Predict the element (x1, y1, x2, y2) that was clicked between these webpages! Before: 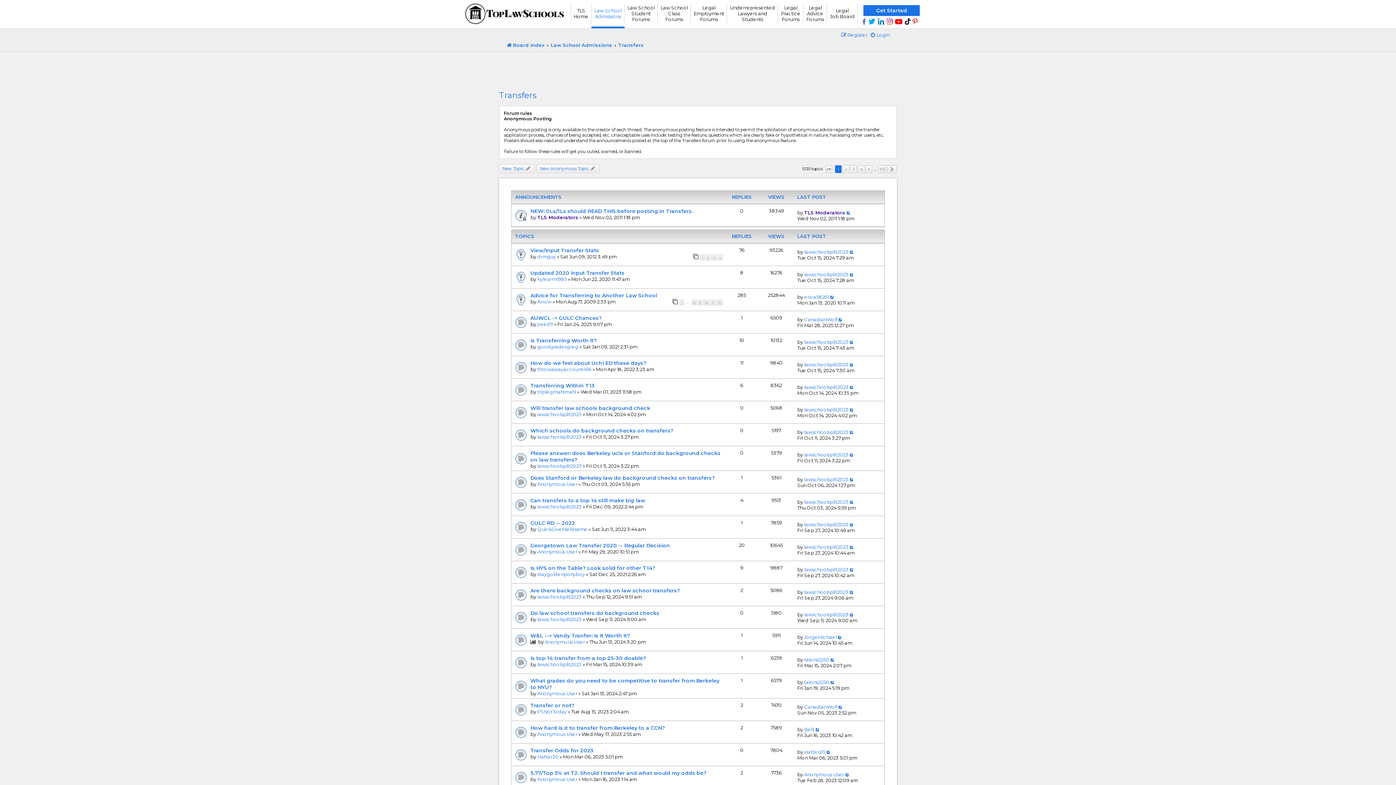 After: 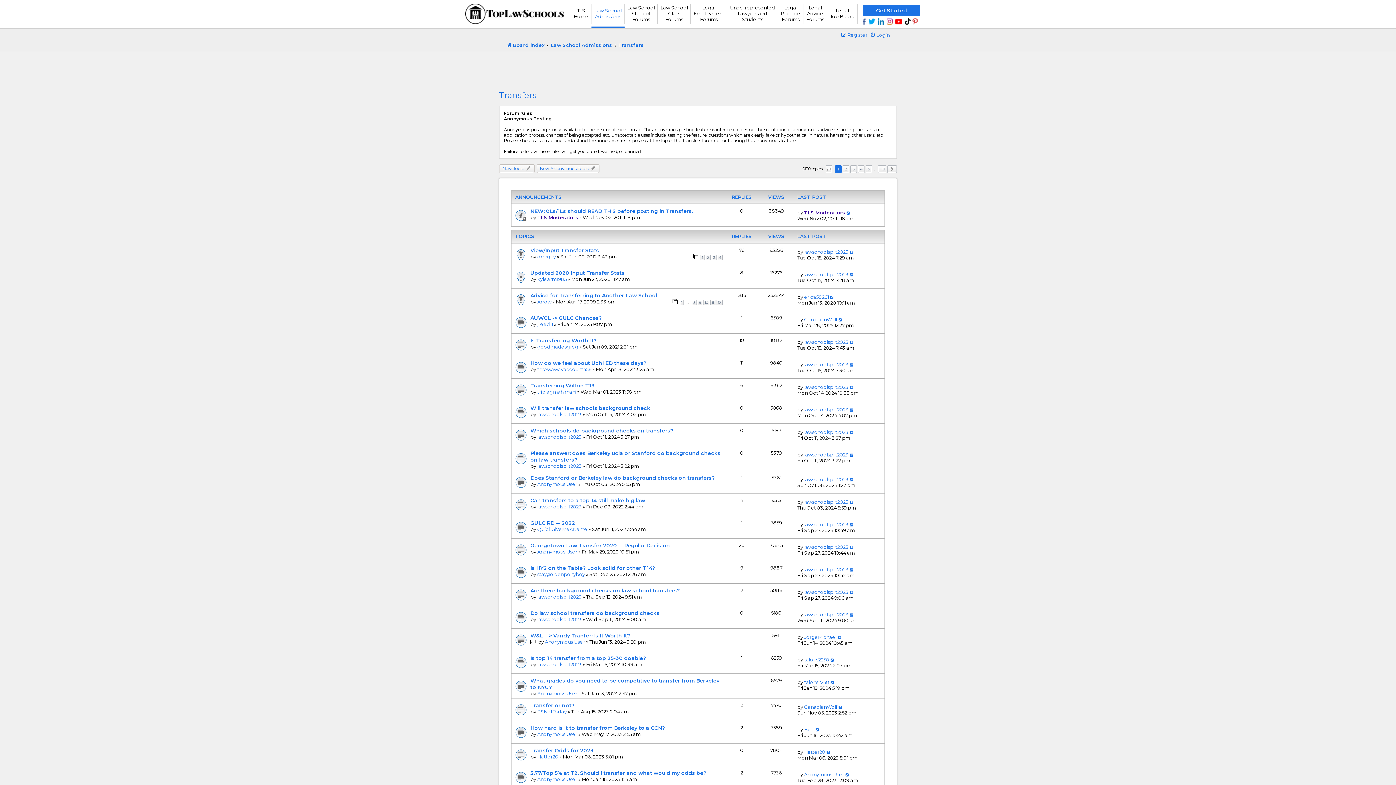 Action: bbox: (870, 18, 876, 24)